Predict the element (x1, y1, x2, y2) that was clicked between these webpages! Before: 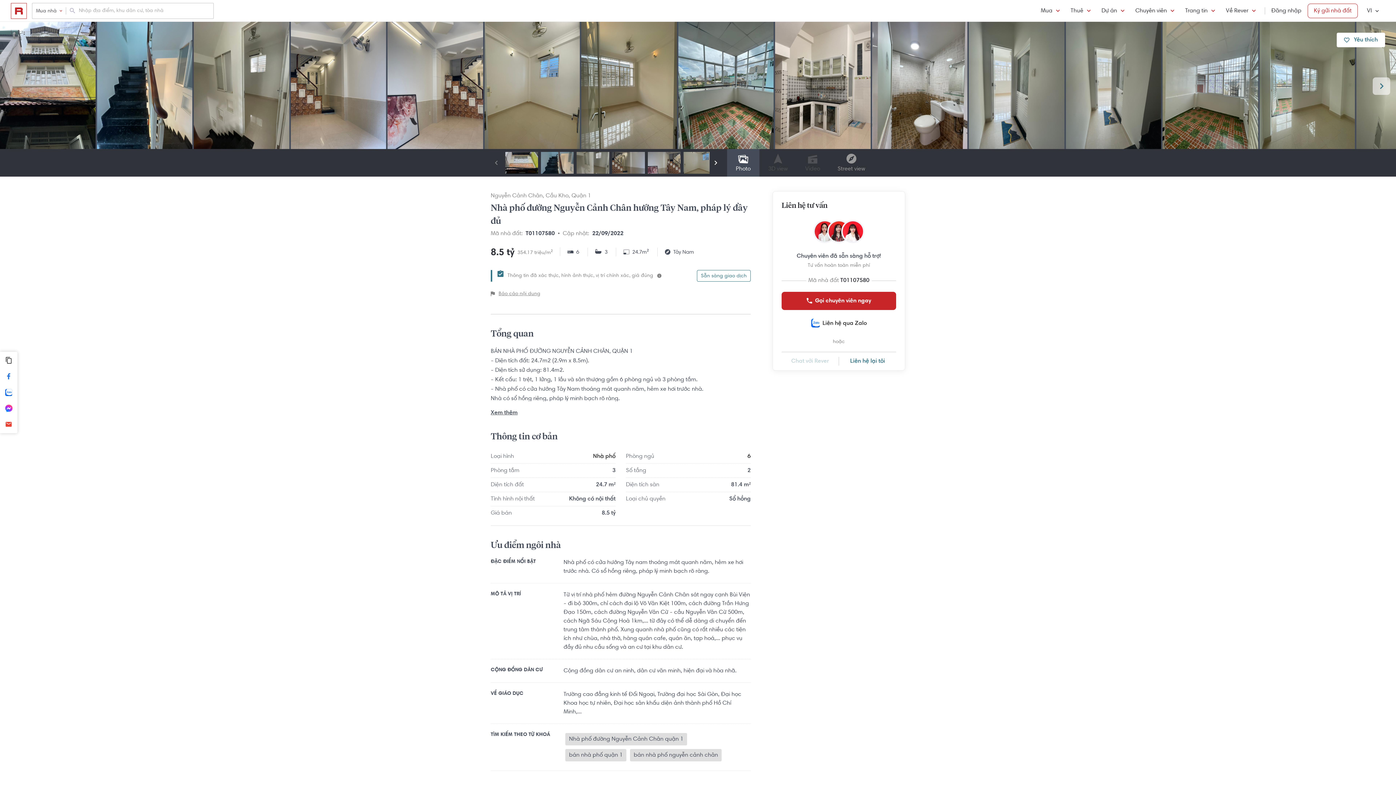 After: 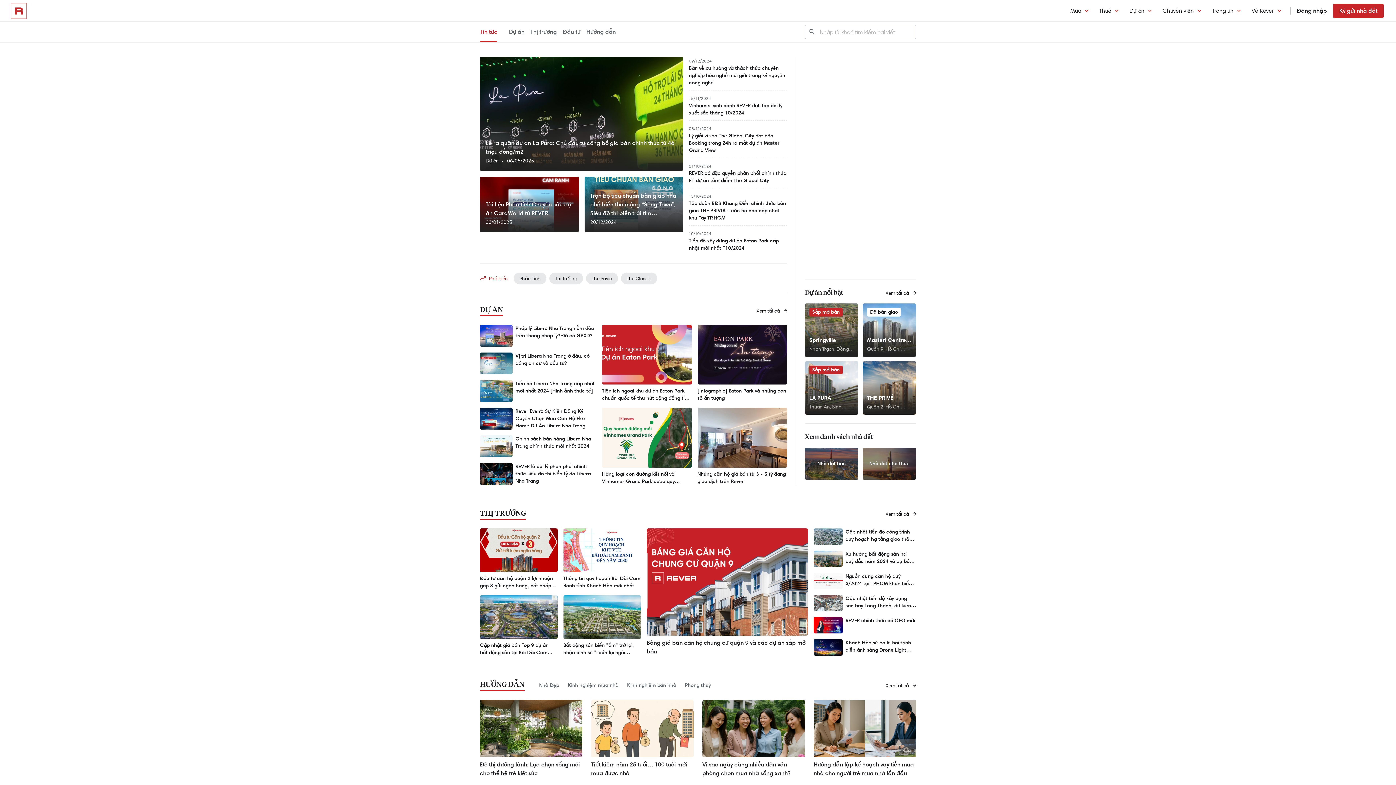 Action: label: Trang tin bbox: (1207, 0, 1248, 21)